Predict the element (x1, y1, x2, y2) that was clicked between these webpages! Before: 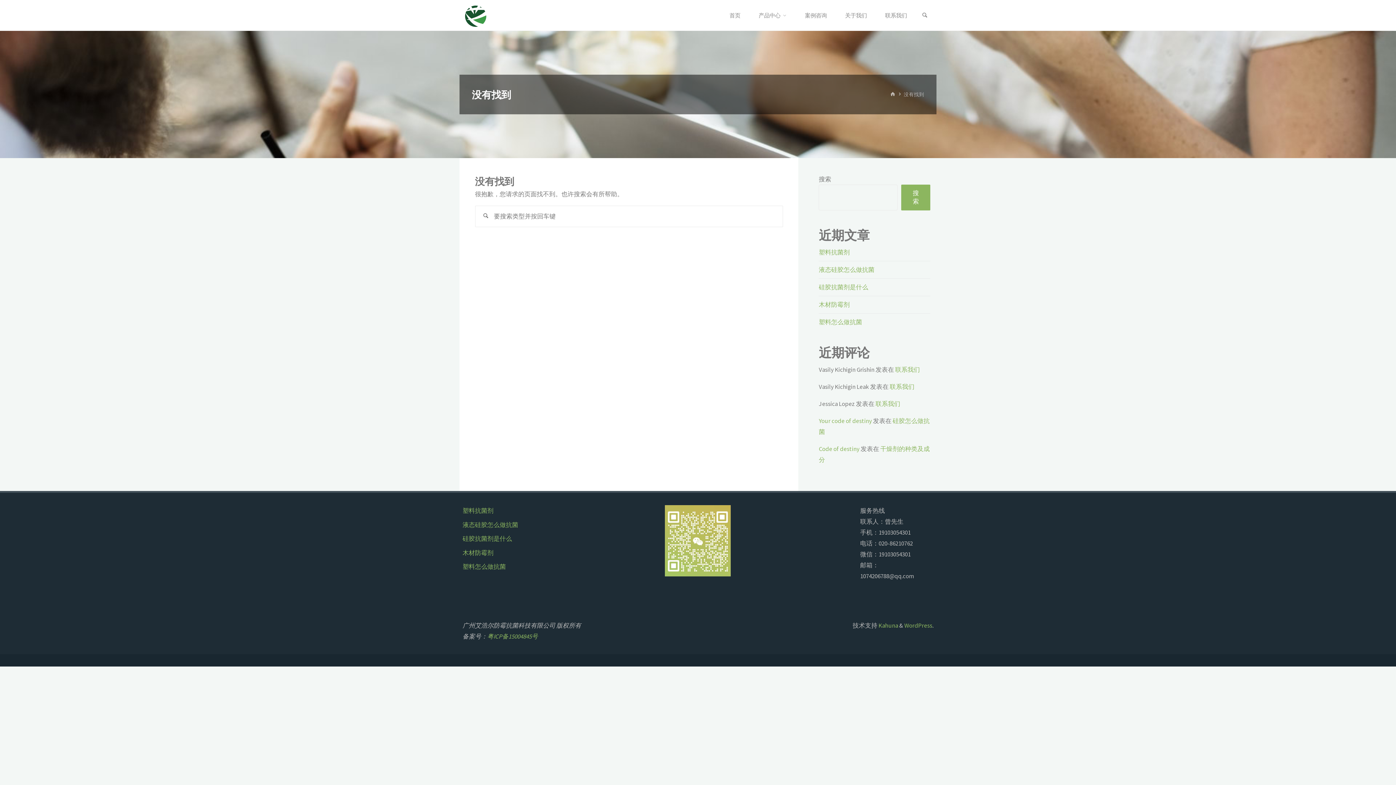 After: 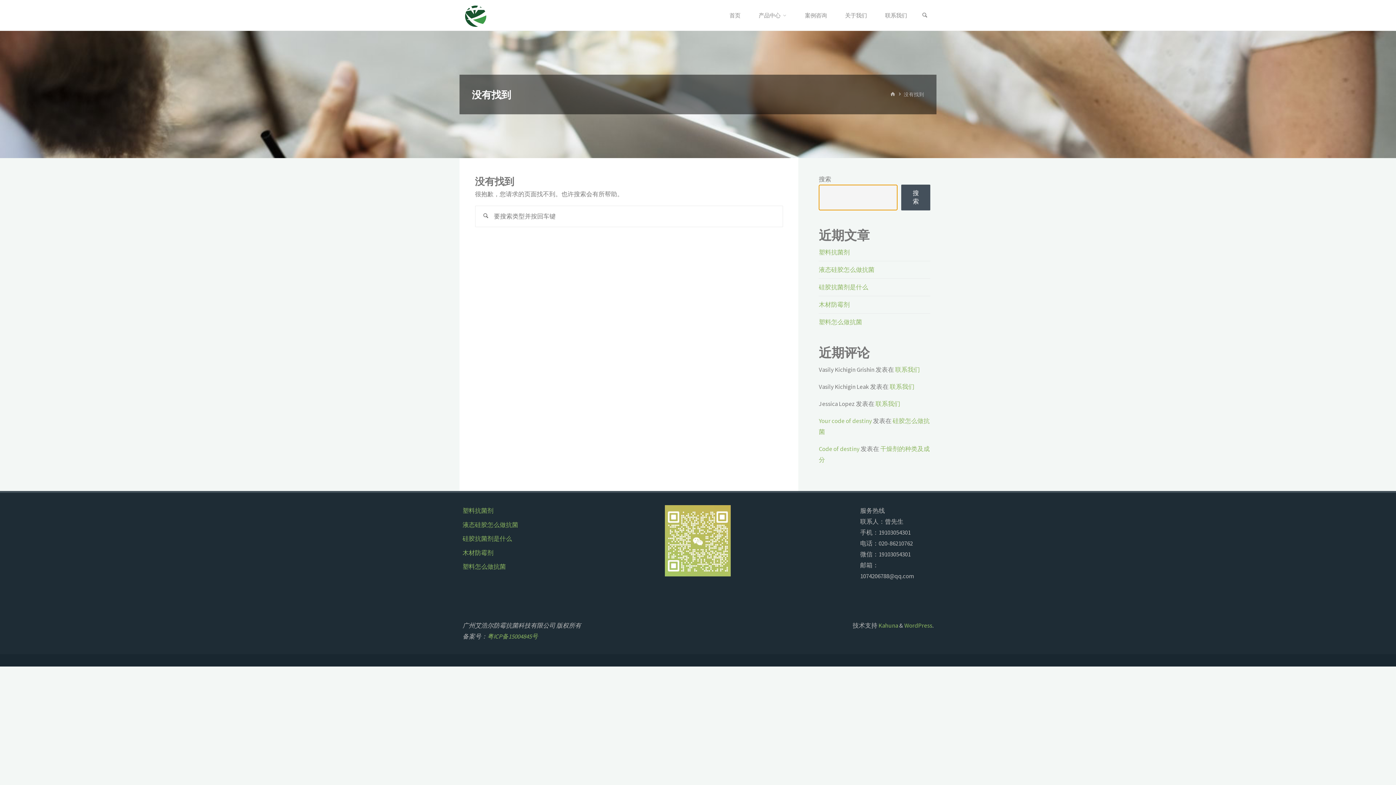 Action: bbox: (901, 184, 930, 210) label: 搜索